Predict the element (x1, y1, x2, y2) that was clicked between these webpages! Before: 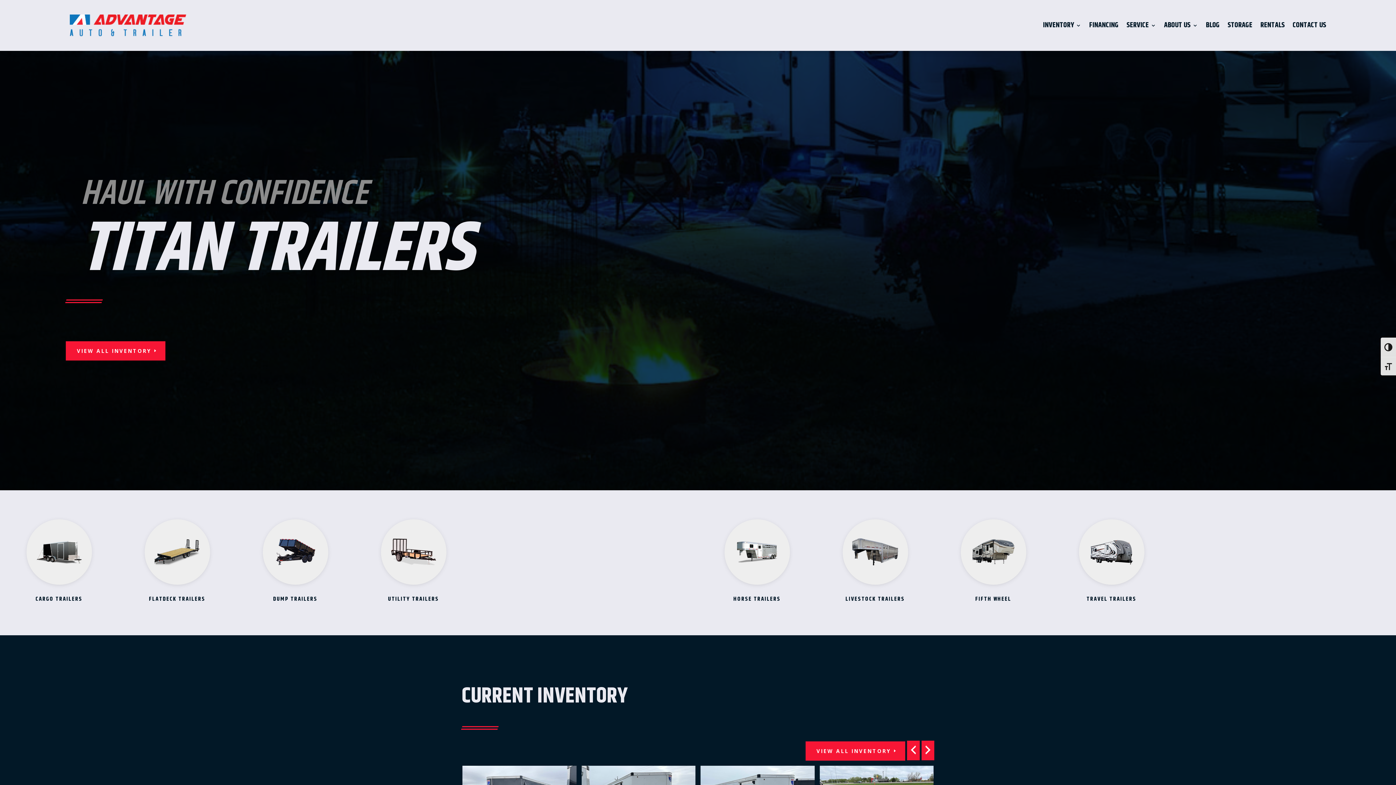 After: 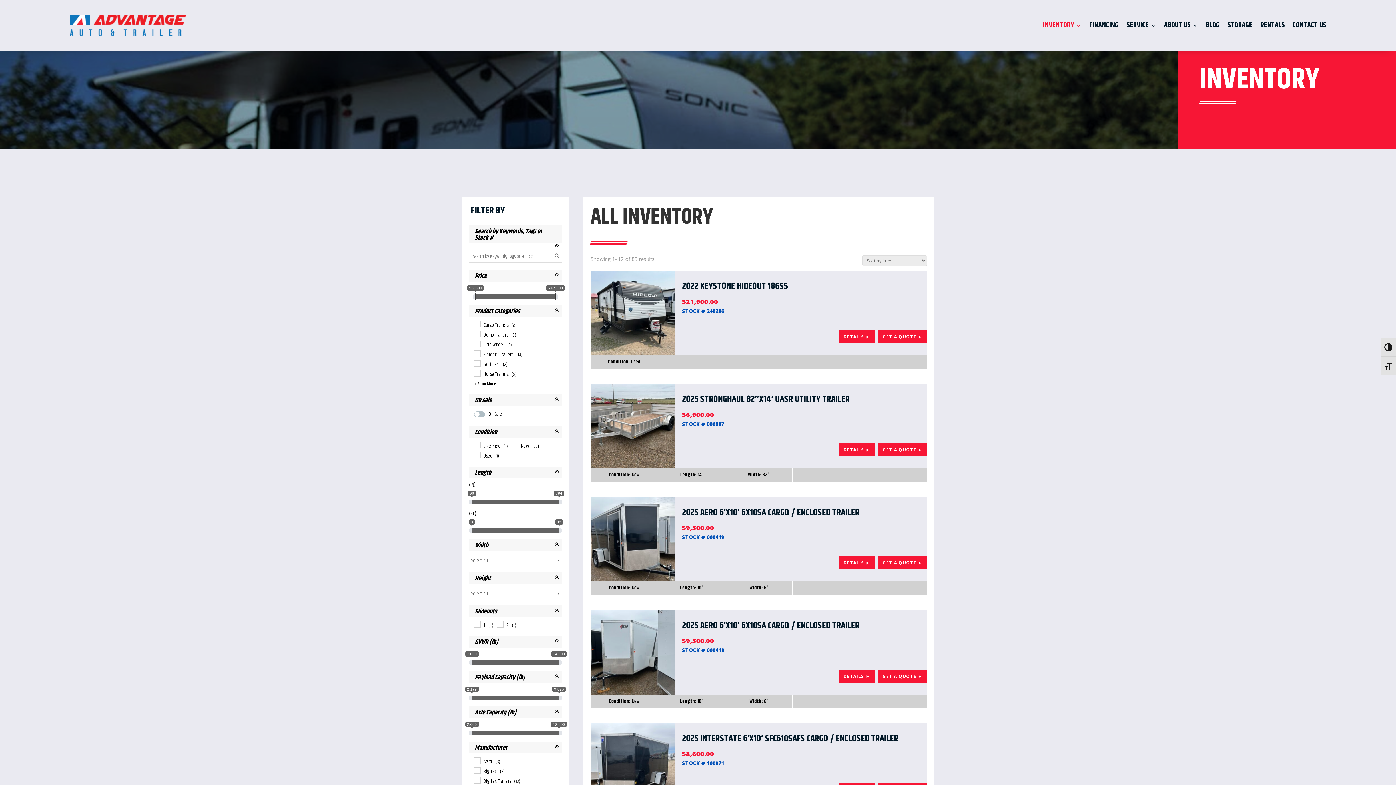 Action: label: VIEW ALL INVENTORY bbox: (805, 741, 905, 761)